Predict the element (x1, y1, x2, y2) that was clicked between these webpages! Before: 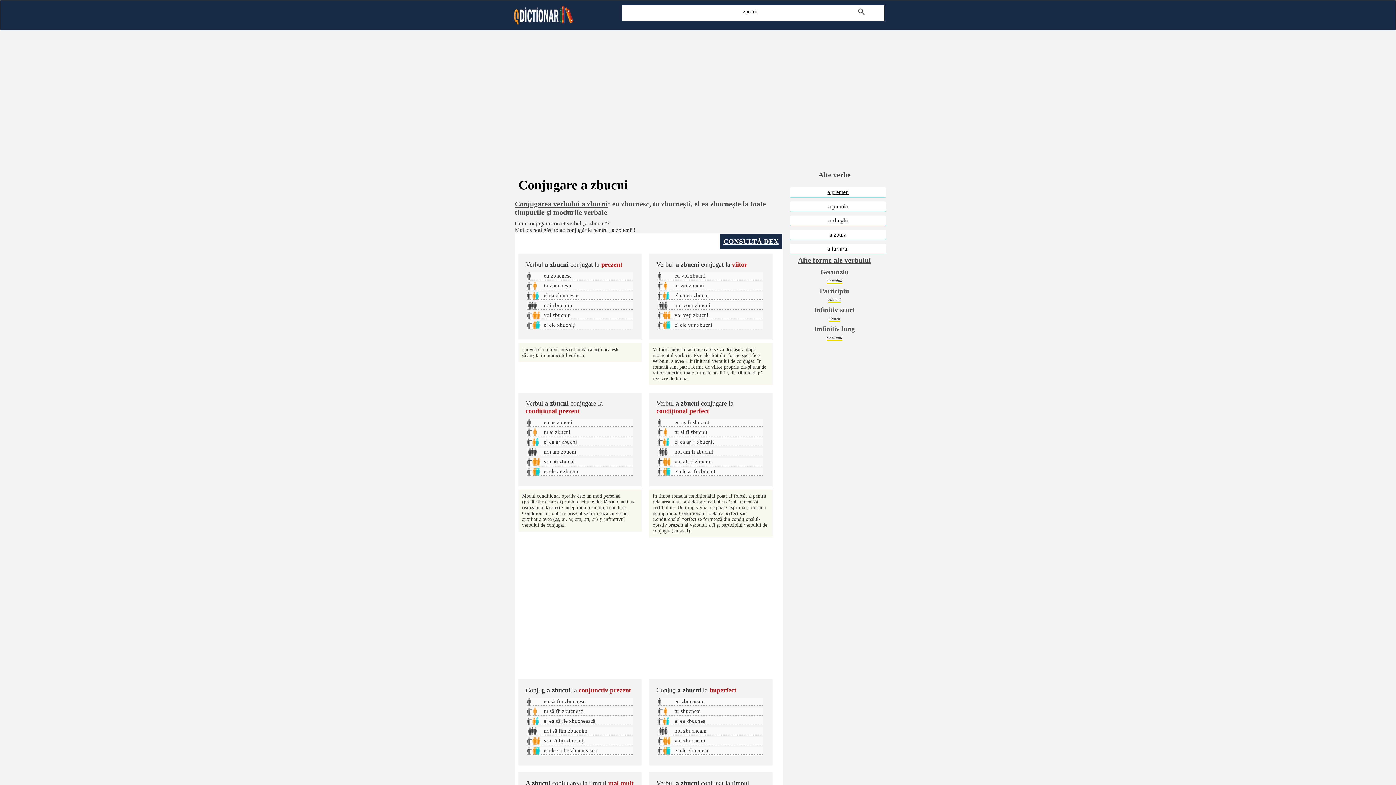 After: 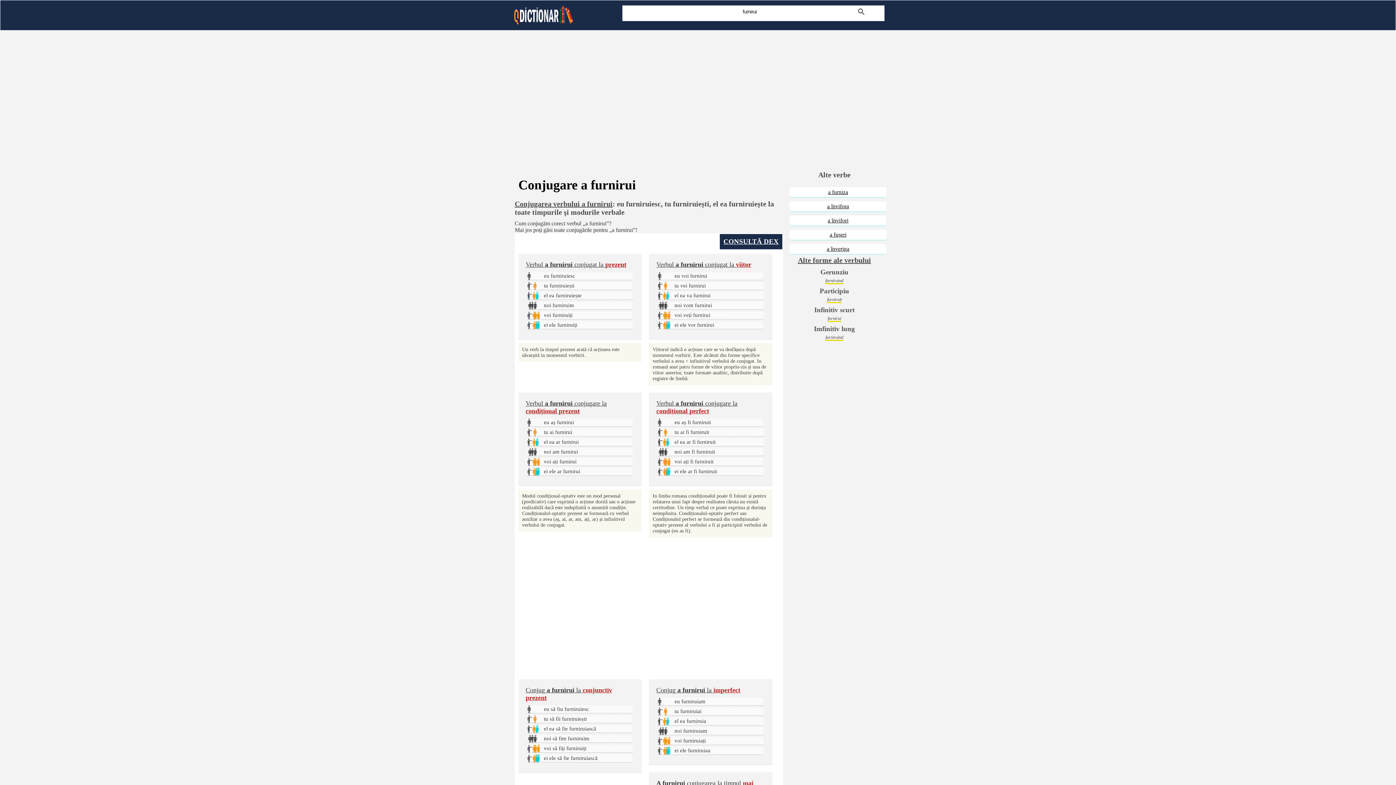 Action: label: a furnirui bbox: (789, 244, 886, 254)